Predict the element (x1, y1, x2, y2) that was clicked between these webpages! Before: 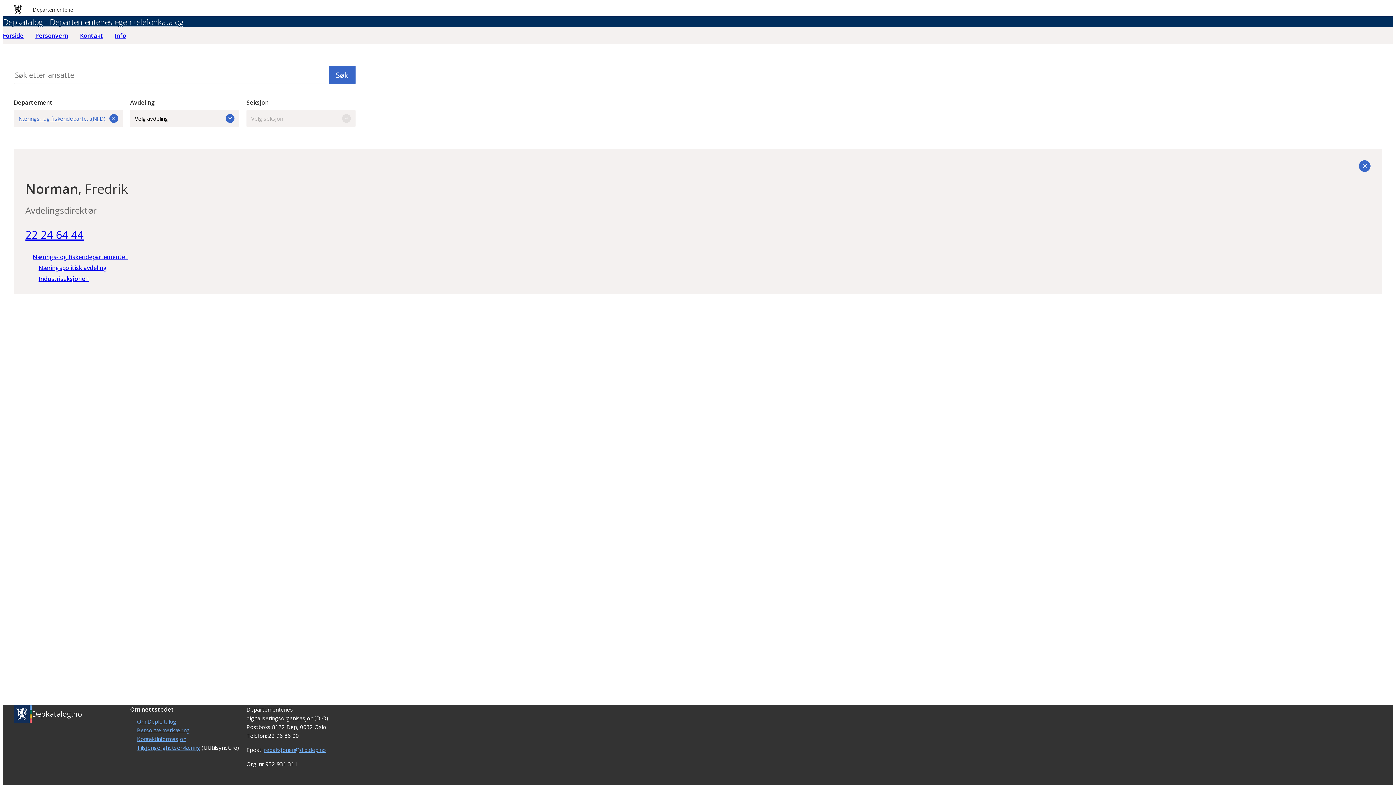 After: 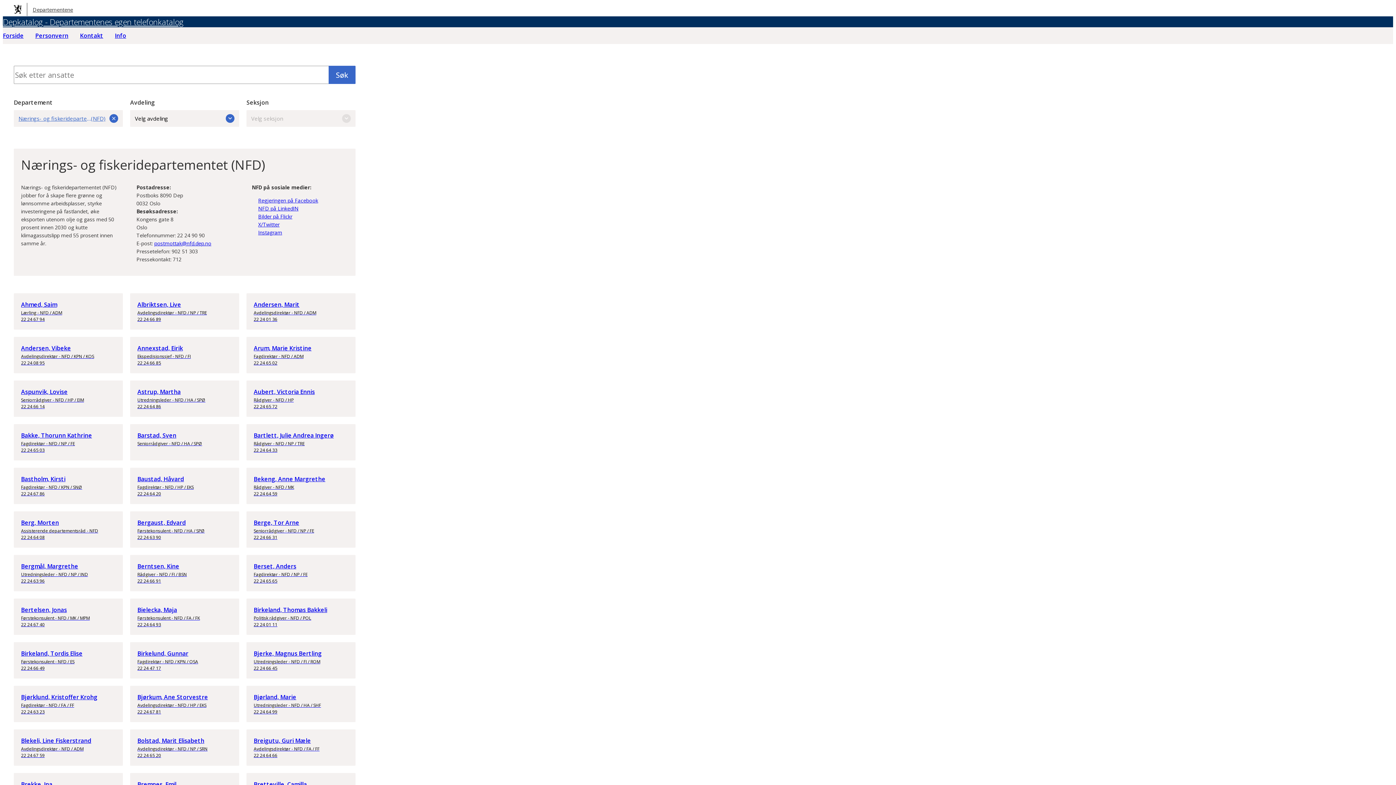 Action: bbox: (1359, 160, 1370, 172) label: Tilbake